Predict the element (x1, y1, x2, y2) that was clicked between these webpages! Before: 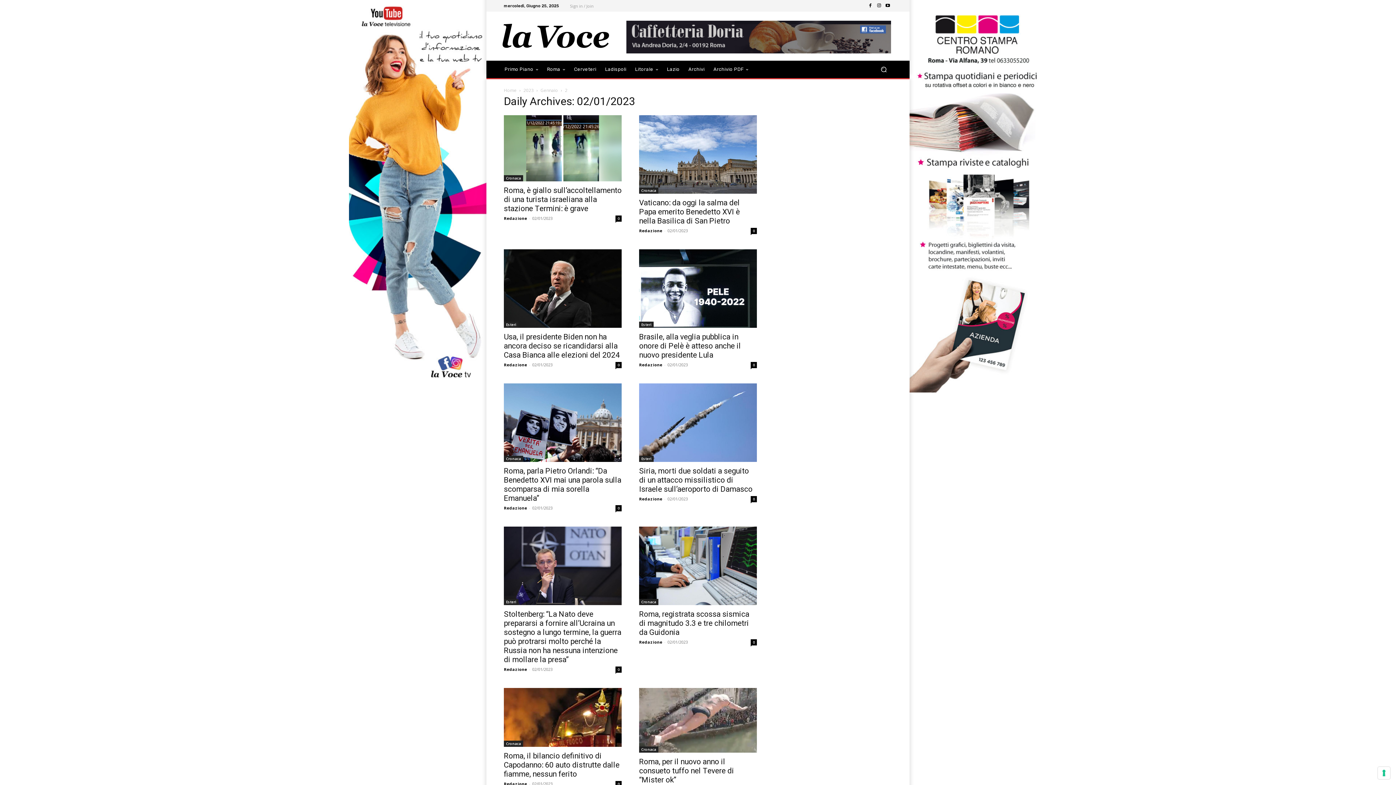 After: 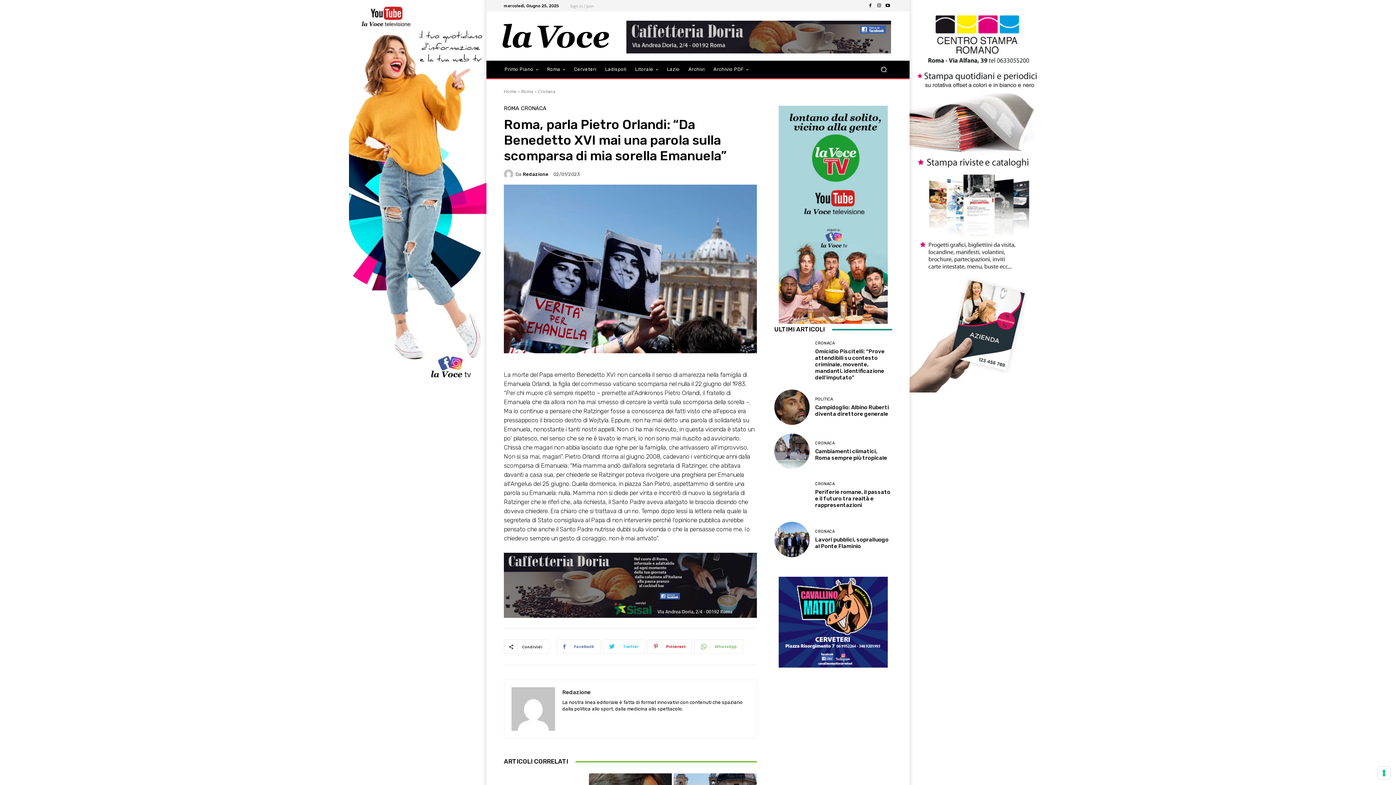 Action: bbox: (615, 505, 621, 511) label: 0